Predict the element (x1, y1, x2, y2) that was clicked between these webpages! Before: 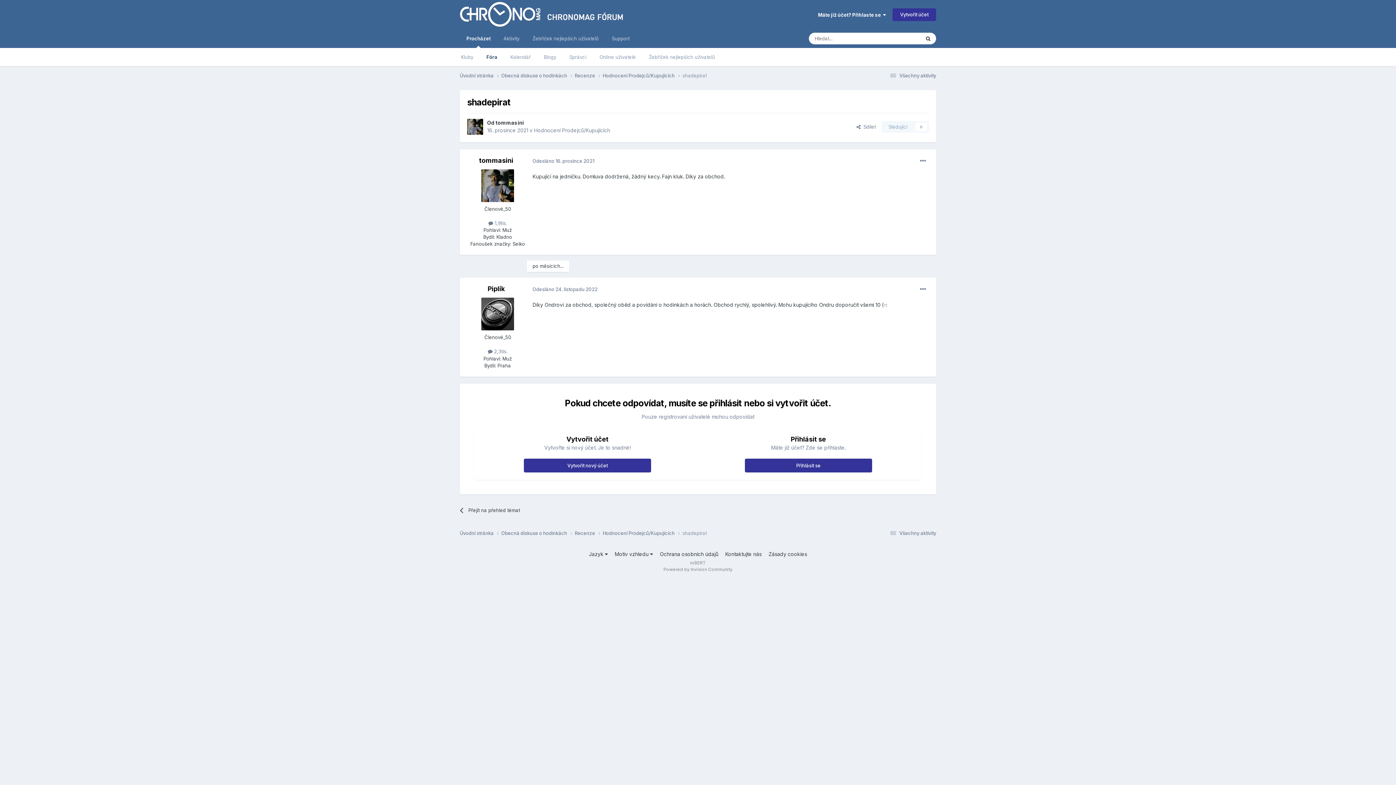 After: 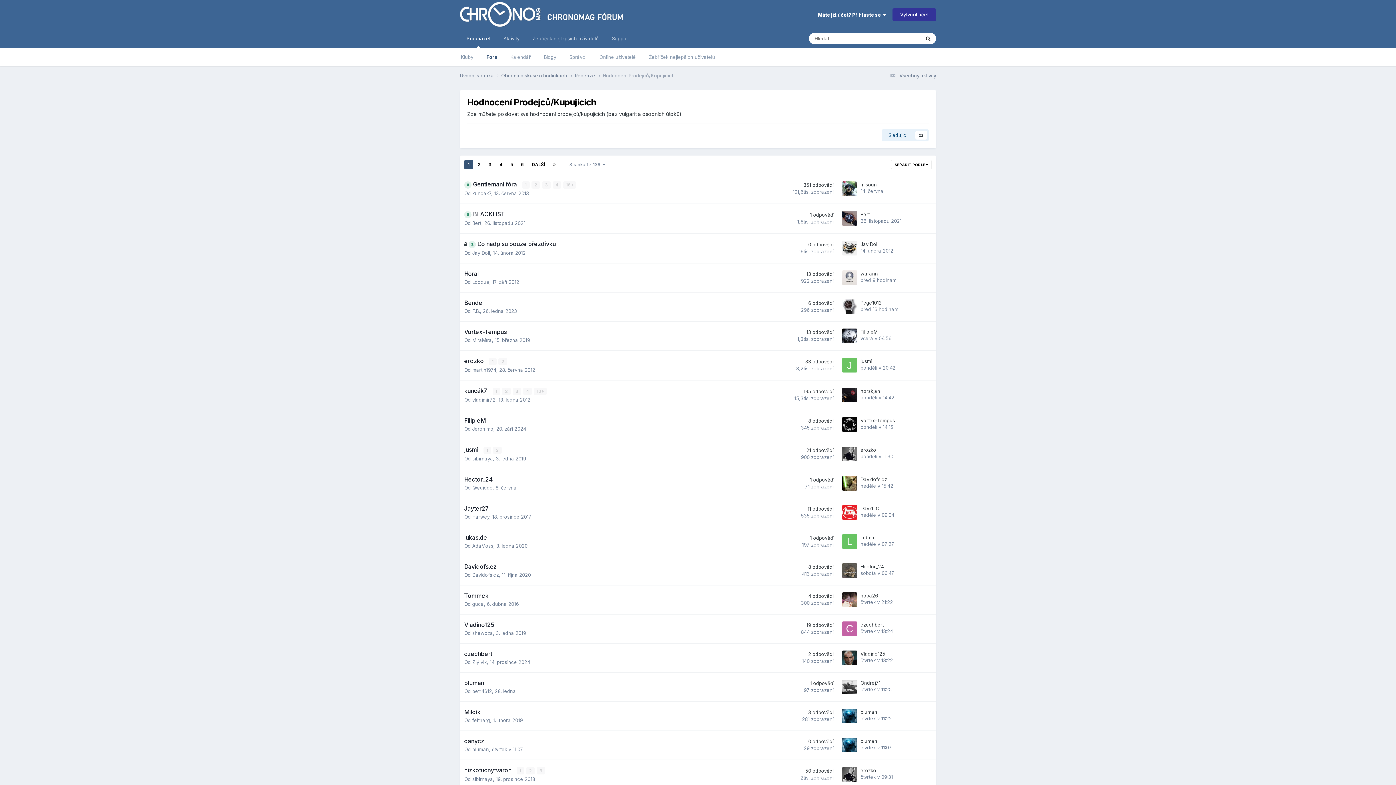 Action: bbox: (602, 530, 682, 537) label: Hodnocení Prodejců/Kupujících 